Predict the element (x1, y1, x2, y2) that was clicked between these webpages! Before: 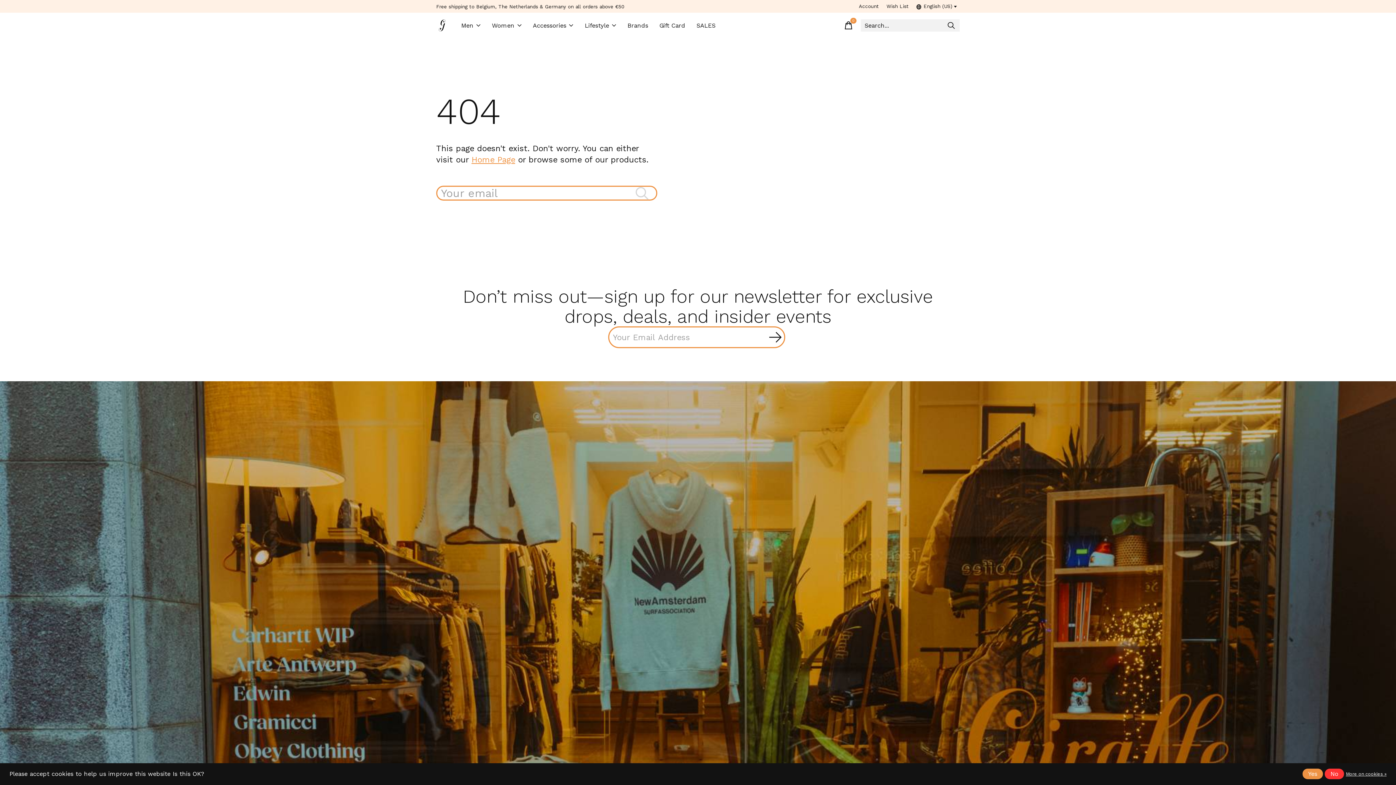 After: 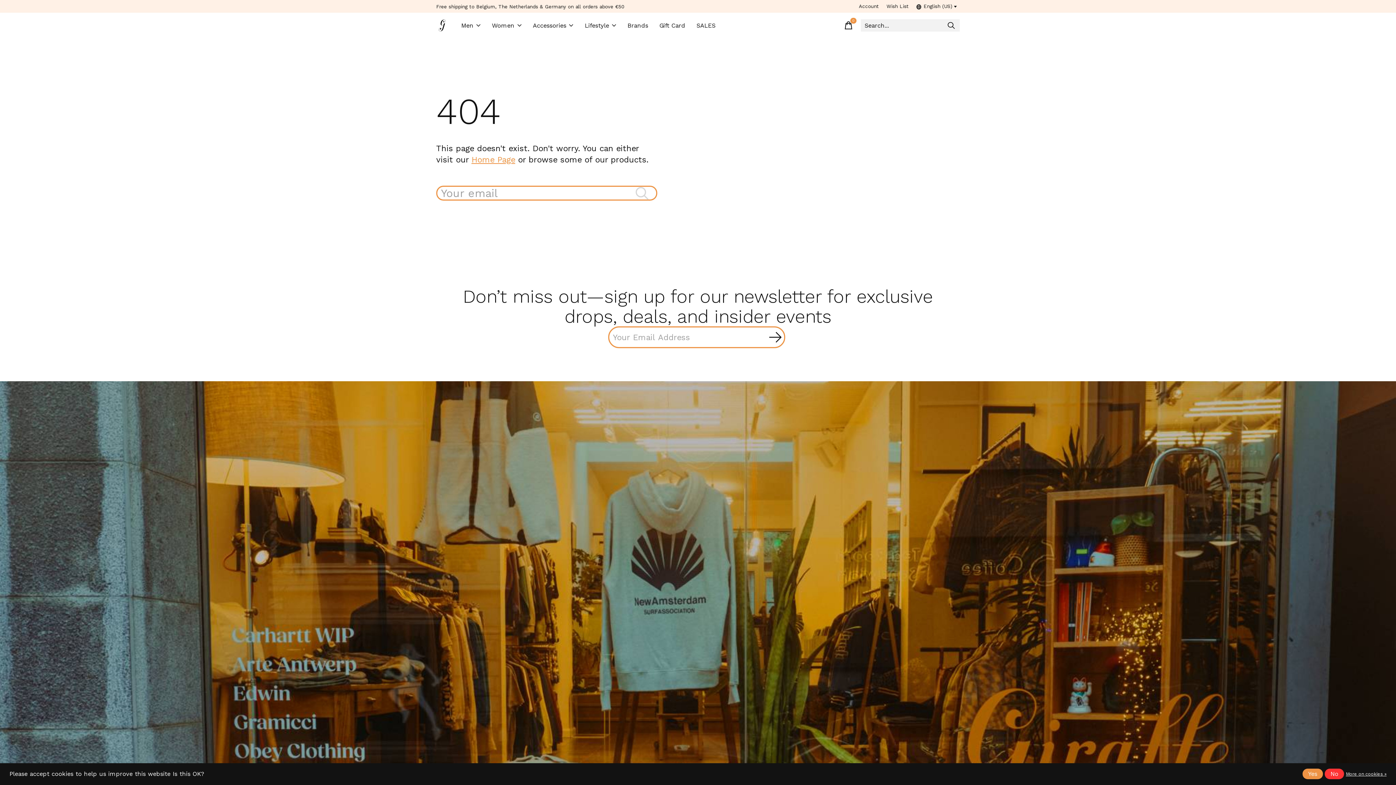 Action: bbox: (579, 12, 621, 38) label: Lifestyle